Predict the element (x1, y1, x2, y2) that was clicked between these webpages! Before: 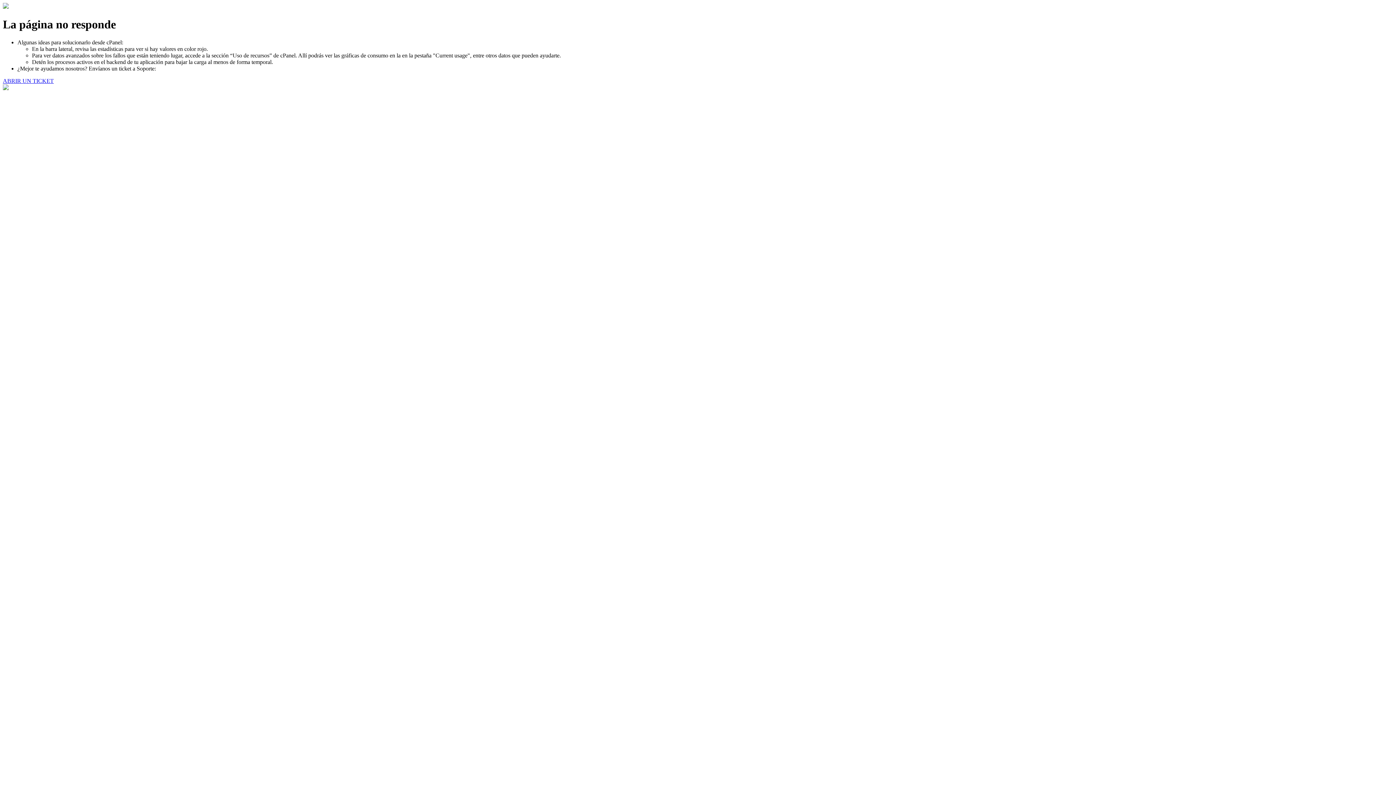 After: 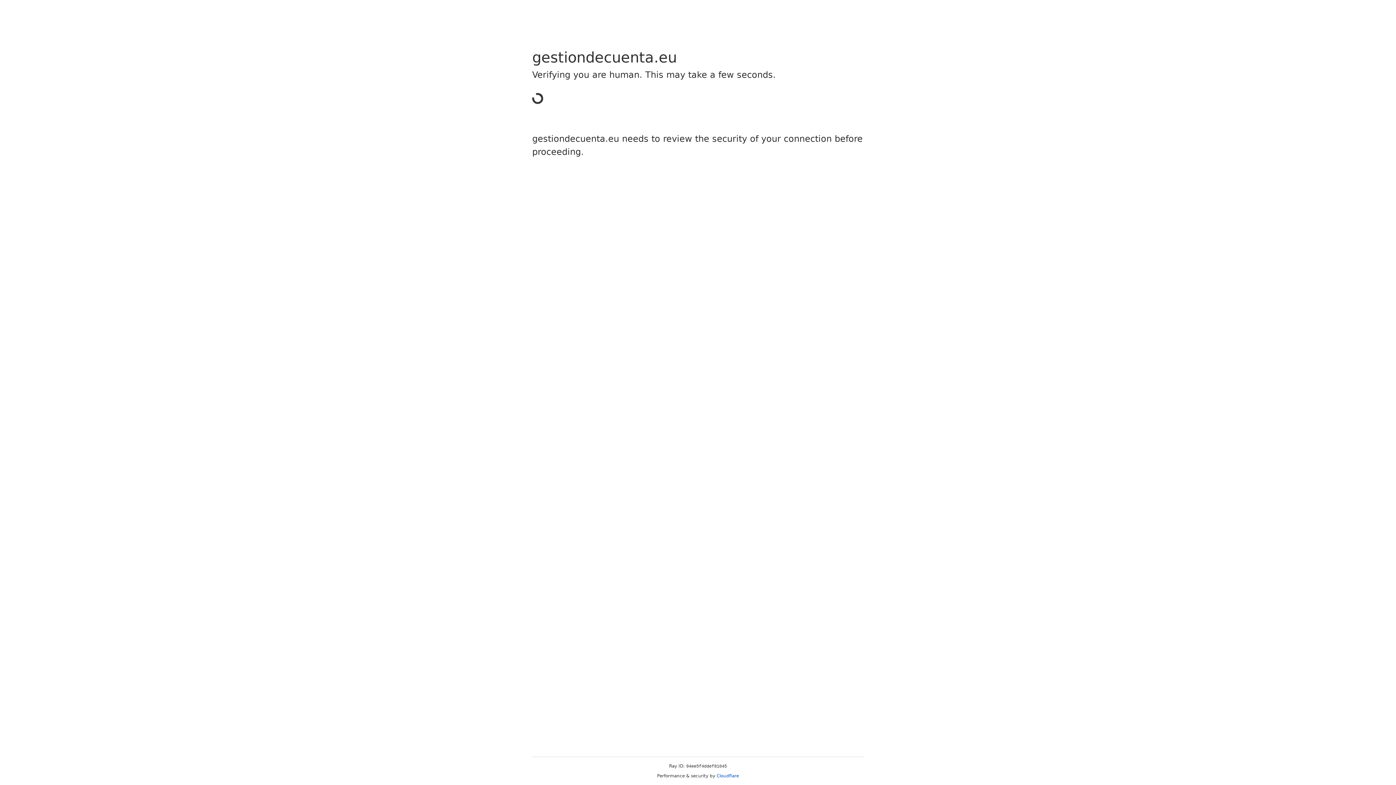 Action: label: ABRIR UN TICKET bbox: (2, 77, 53, 83)